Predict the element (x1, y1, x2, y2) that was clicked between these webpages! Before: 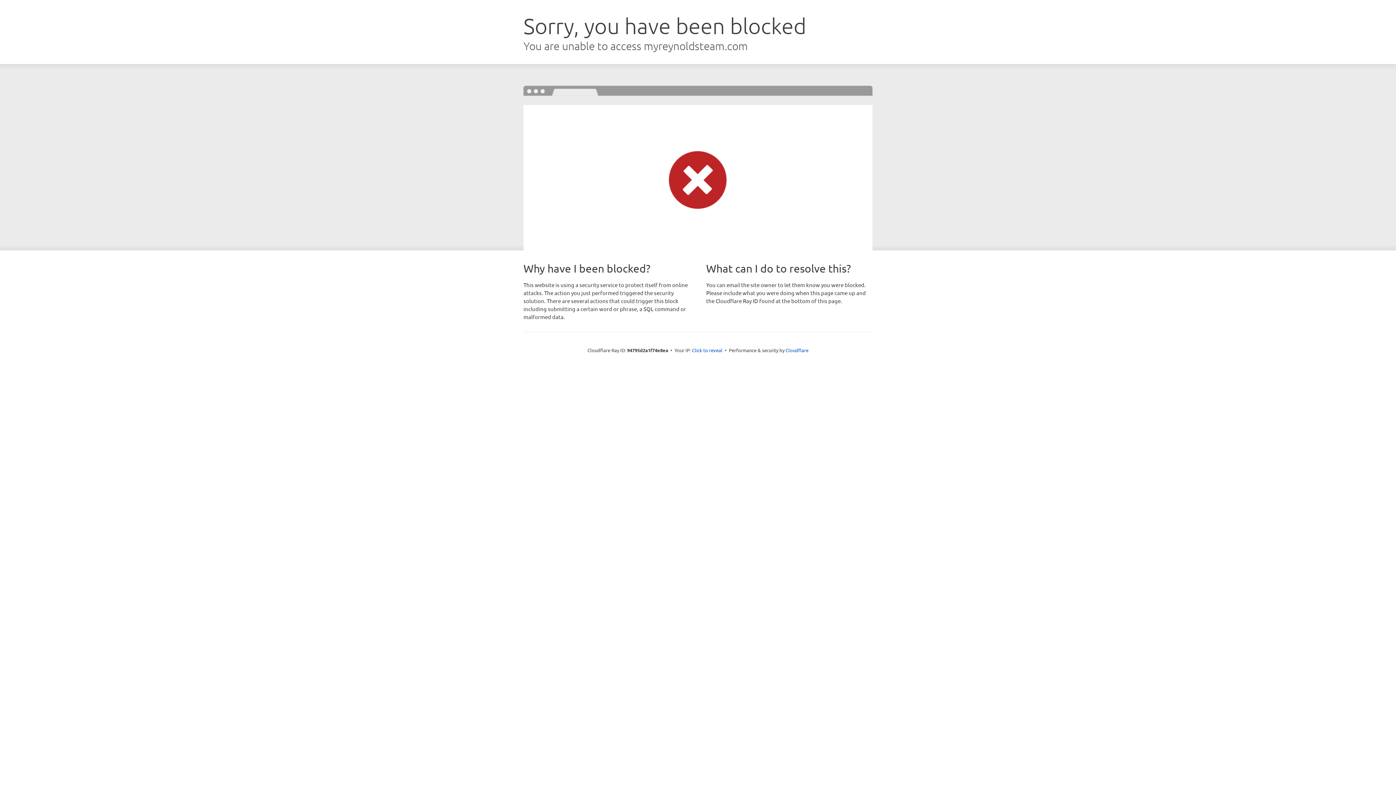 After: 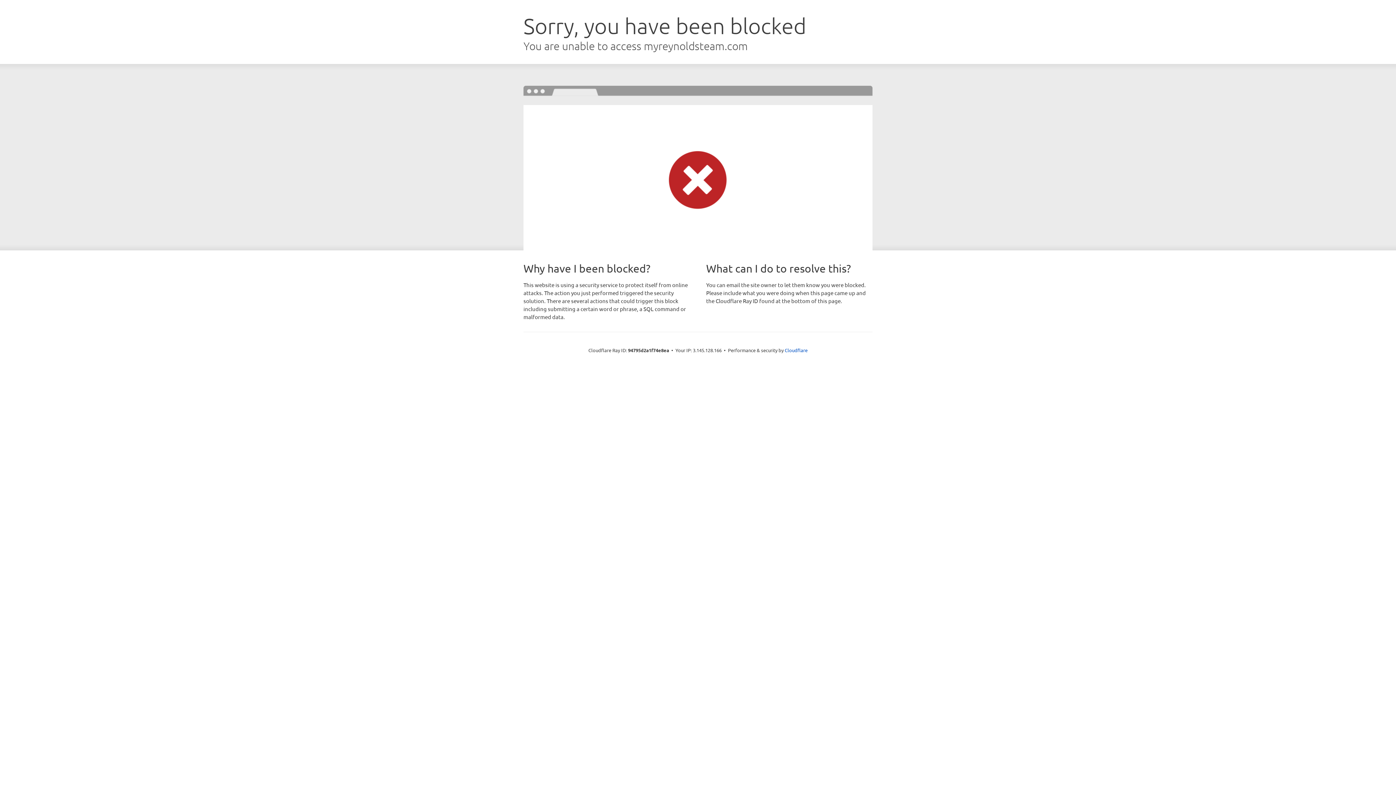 Action: bbox: (692, 346, 722, 353) label: Click to reveal